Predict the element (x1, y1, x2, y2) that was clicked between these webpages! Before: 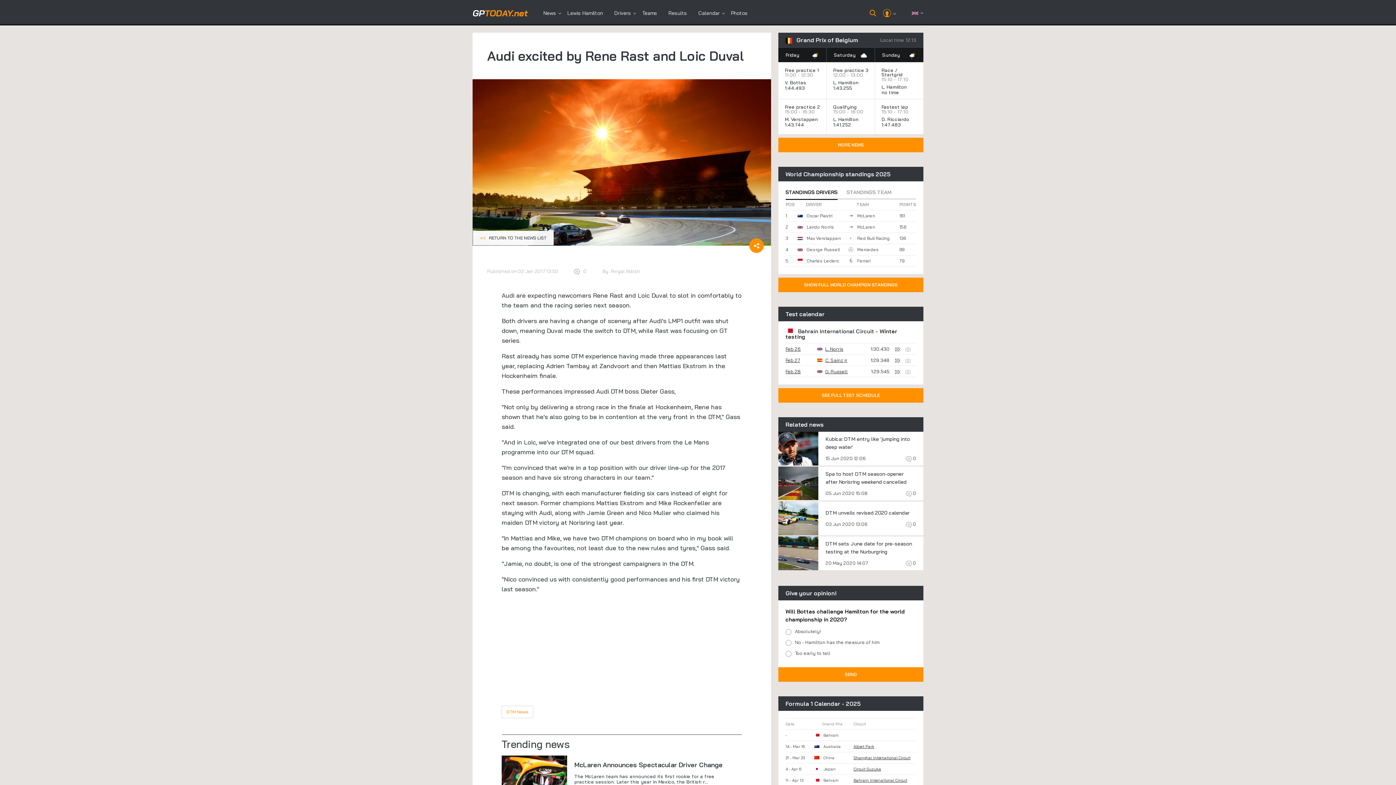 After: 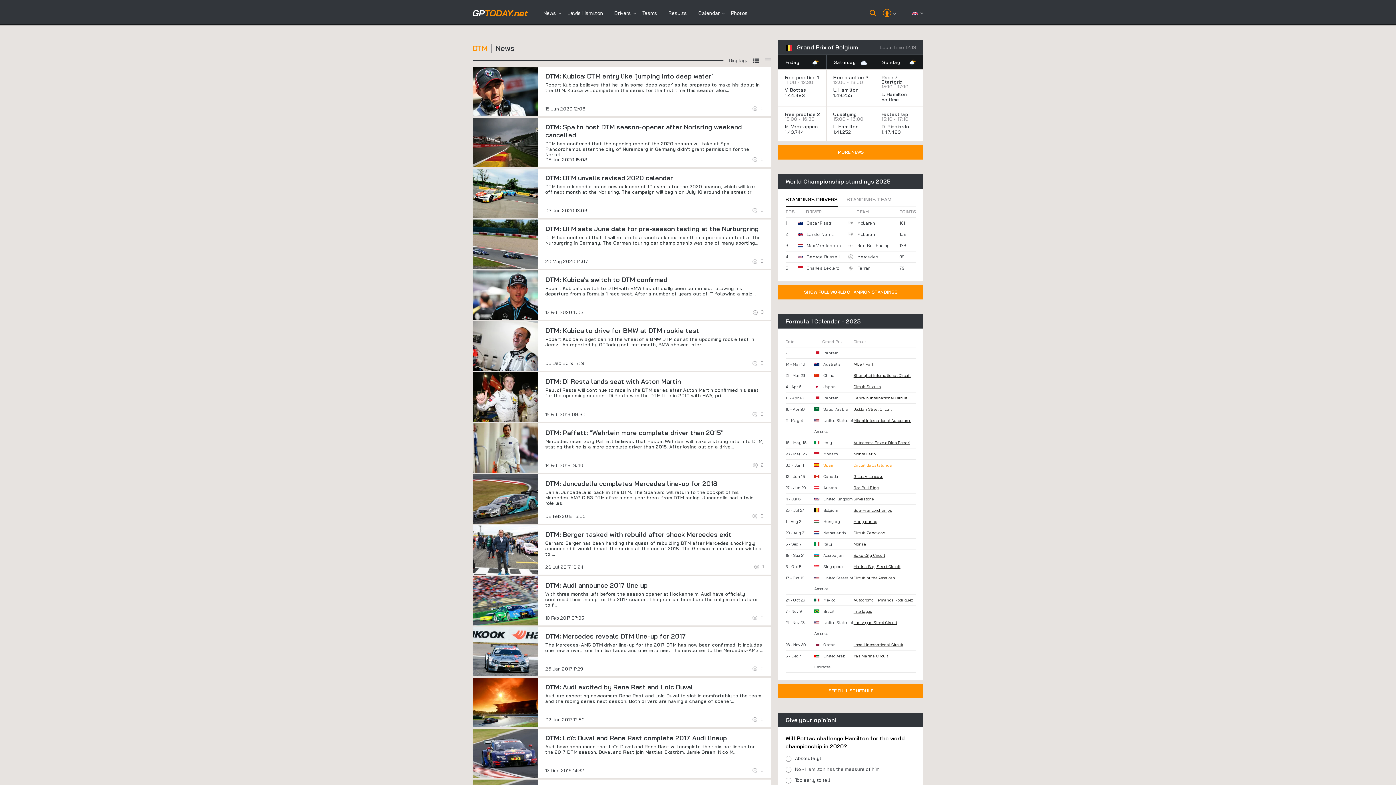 Action: label: << RETURN TO THE NEWS LIST bbox: (473, 230, 553, 245)